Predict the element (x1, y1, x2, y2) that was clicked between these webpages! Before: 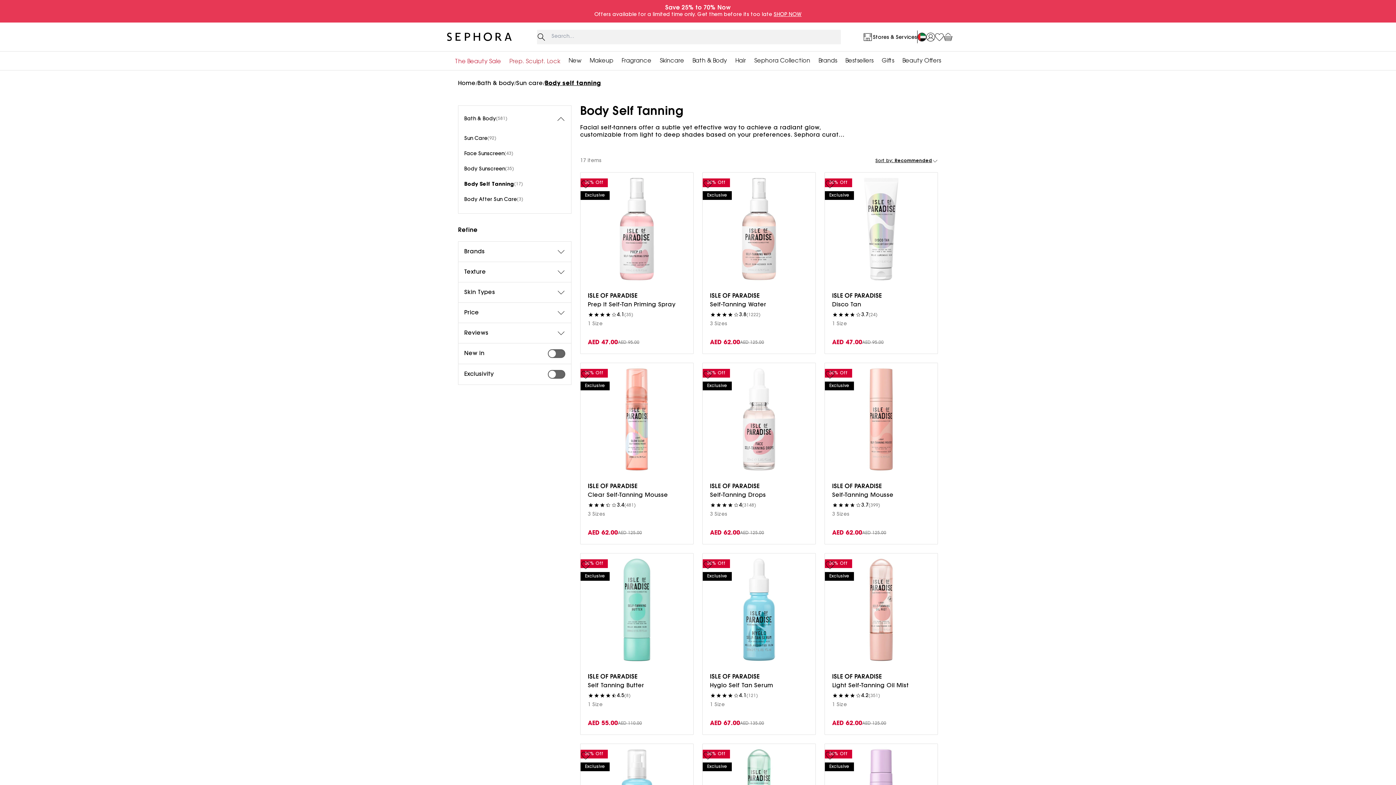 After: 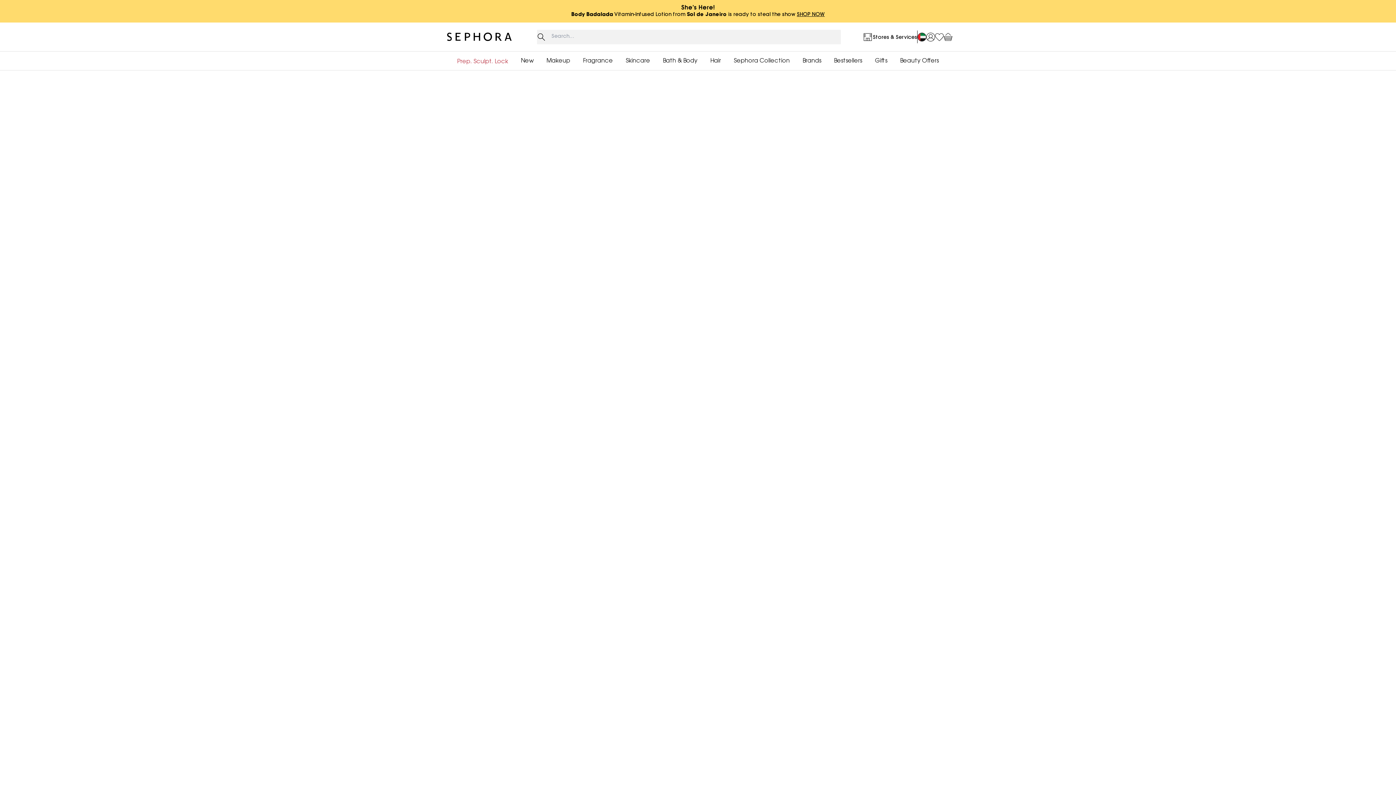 Action: bbox: (443, 28, 515, 45)